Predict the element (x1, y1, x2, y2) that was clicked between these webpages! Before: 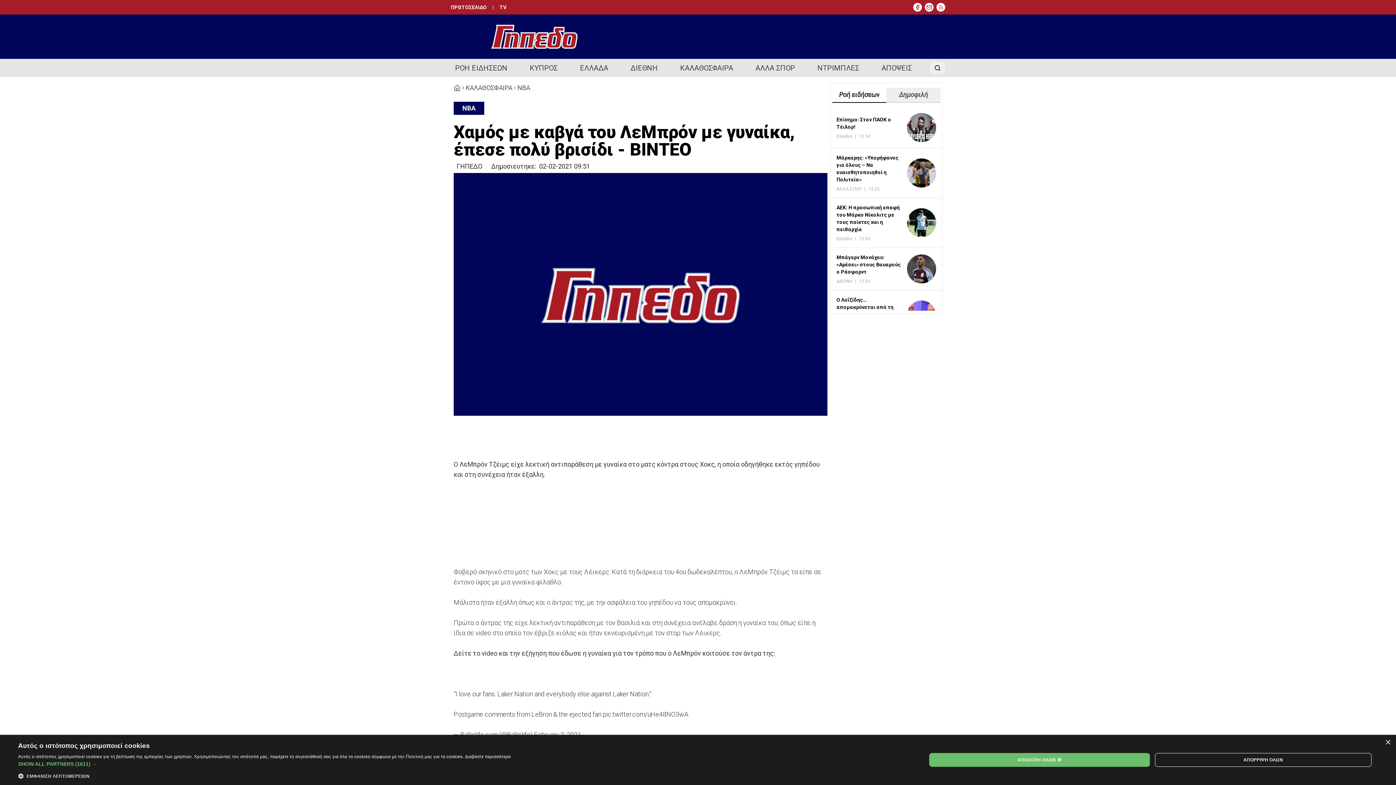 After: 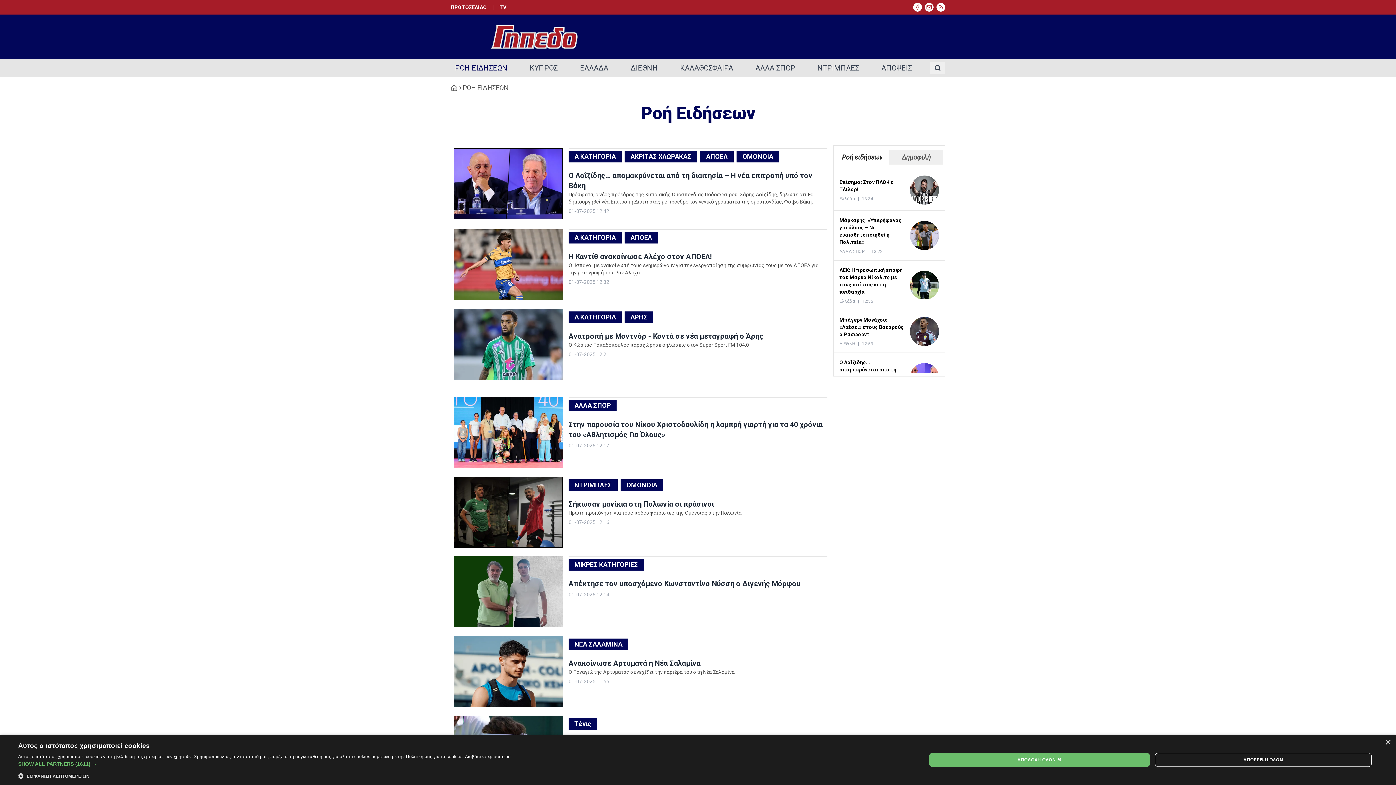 Action: label: ΡΟΗ ΕΙΔΗΣΕΩΝ bbox: (450, 60, 512, 75)